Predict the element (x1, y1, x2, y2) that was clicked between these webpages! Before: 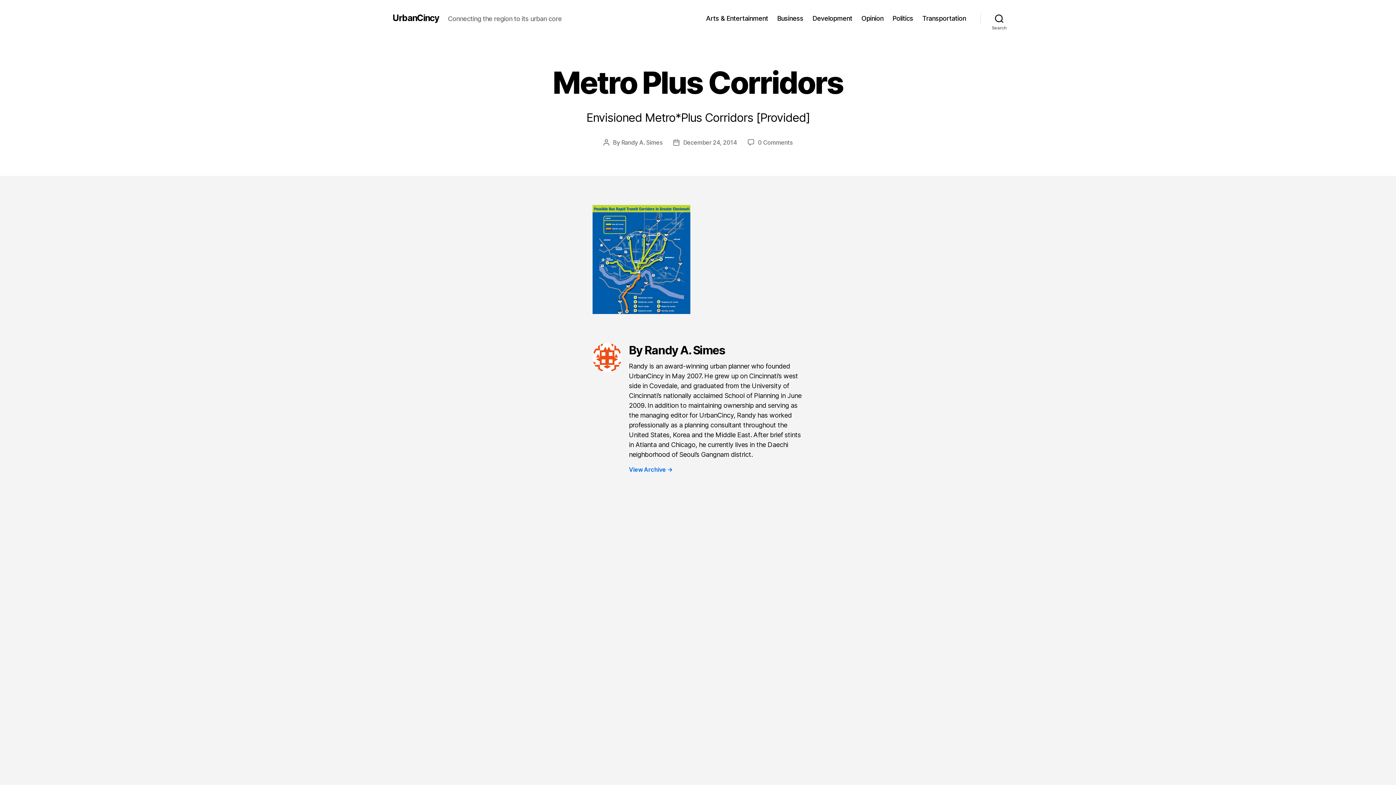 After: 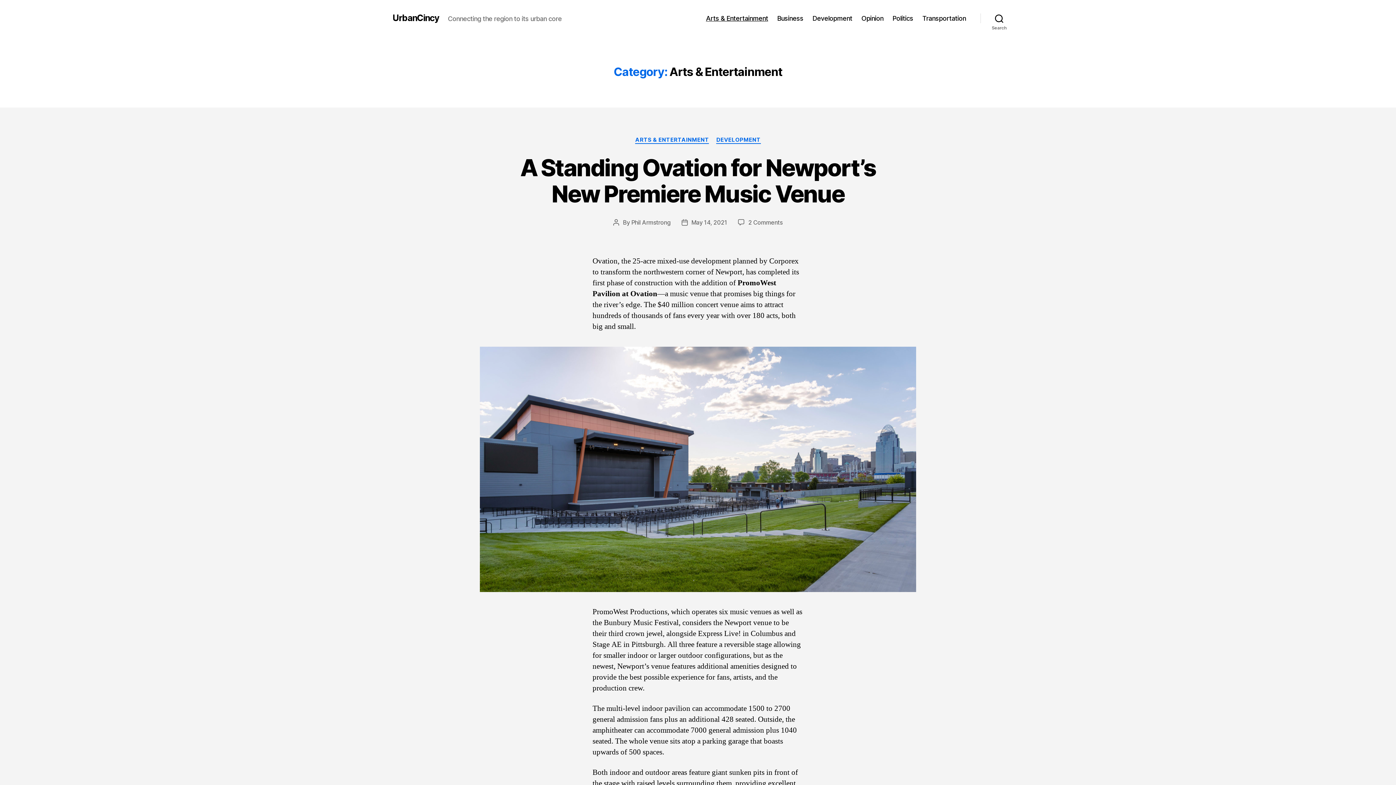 Action: label: Arts & Entertainment bbox: (706, 14, 768, 22)